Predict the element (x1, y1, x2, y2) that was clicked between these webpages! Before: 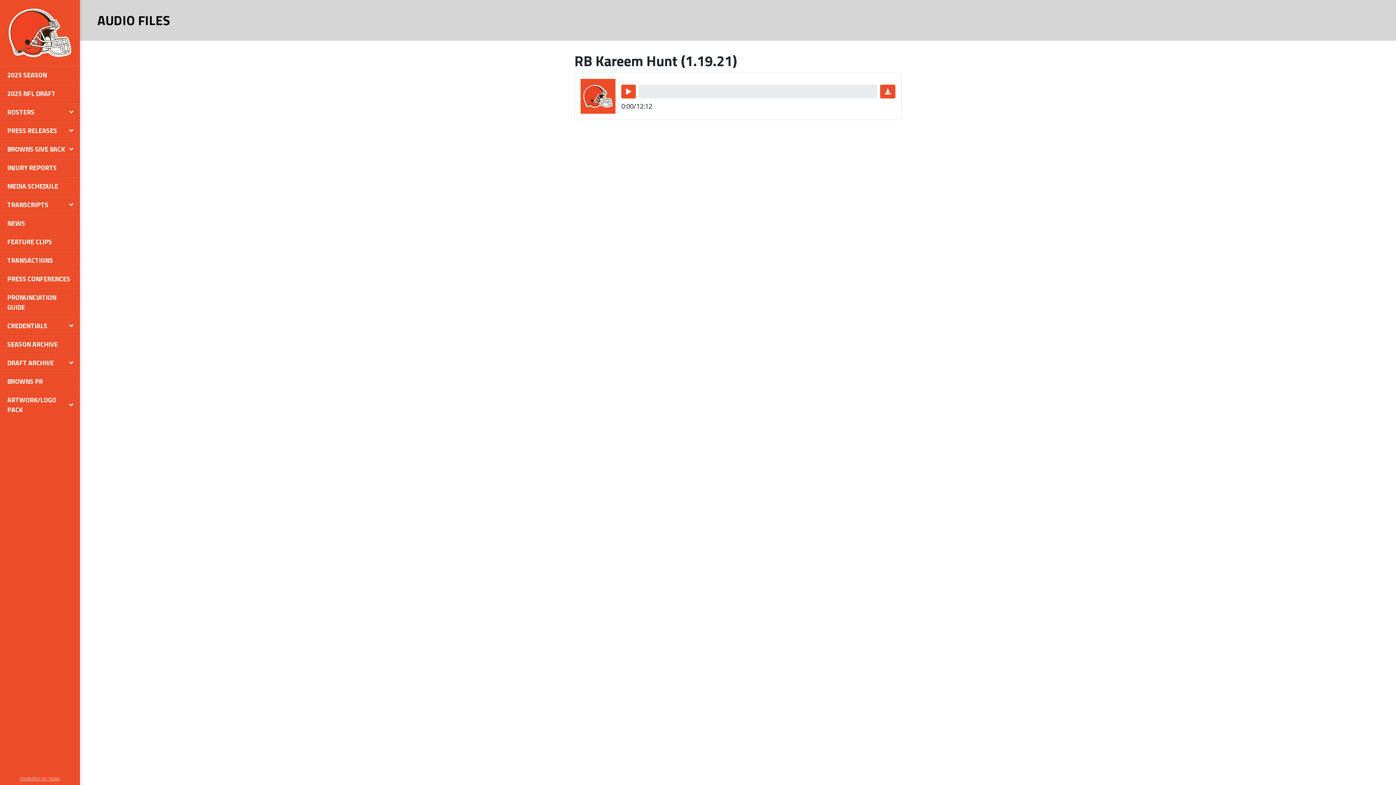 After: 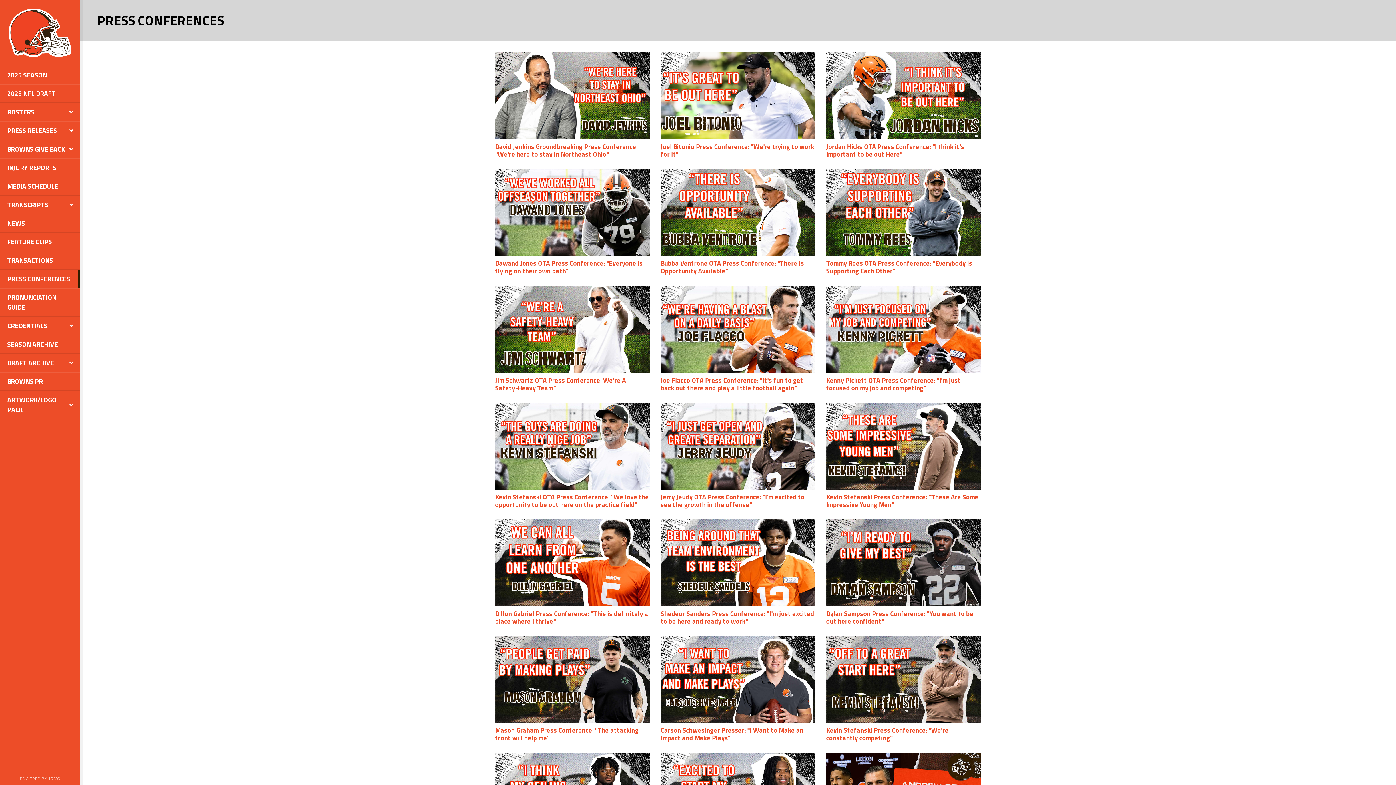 Action: label: PRESS CONFERENCES bbox: (0, 269, 80, 288)